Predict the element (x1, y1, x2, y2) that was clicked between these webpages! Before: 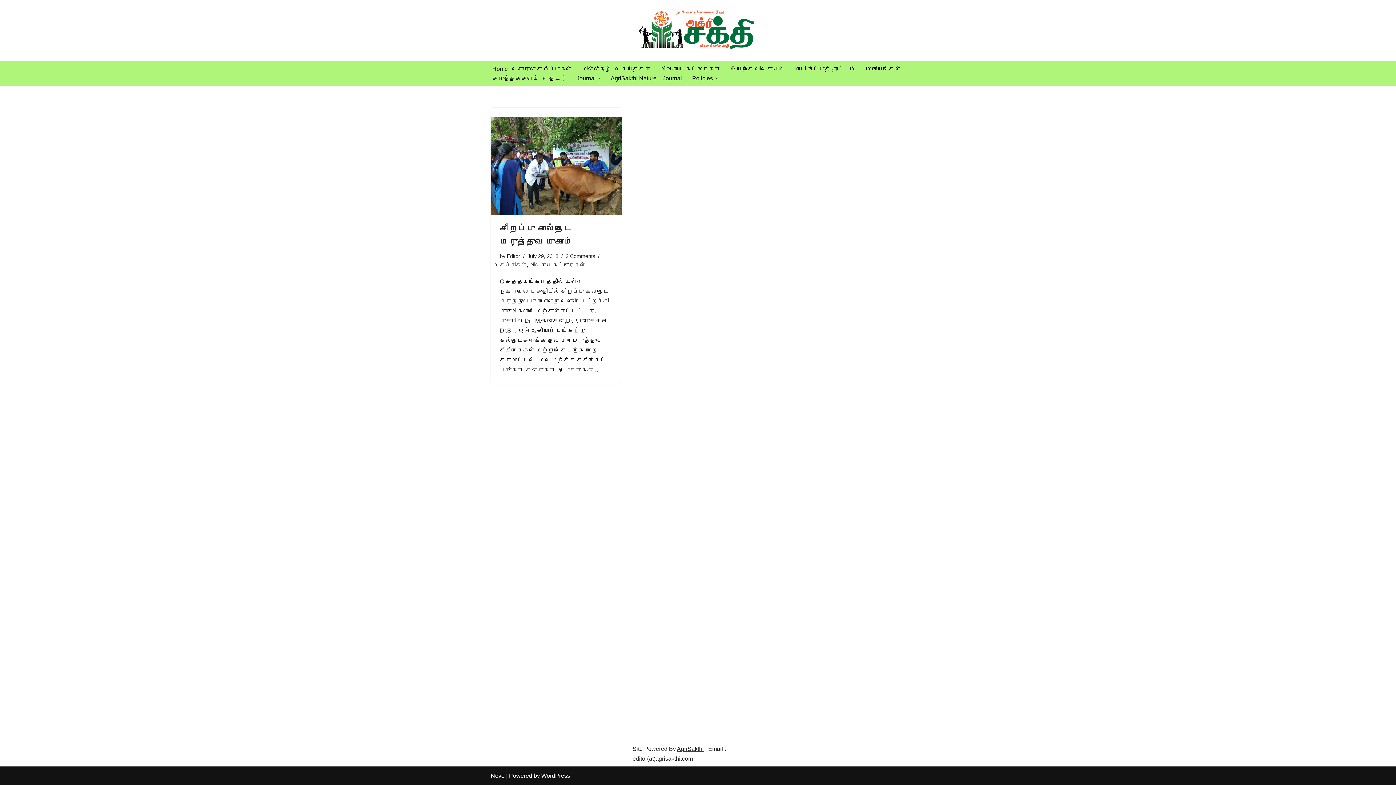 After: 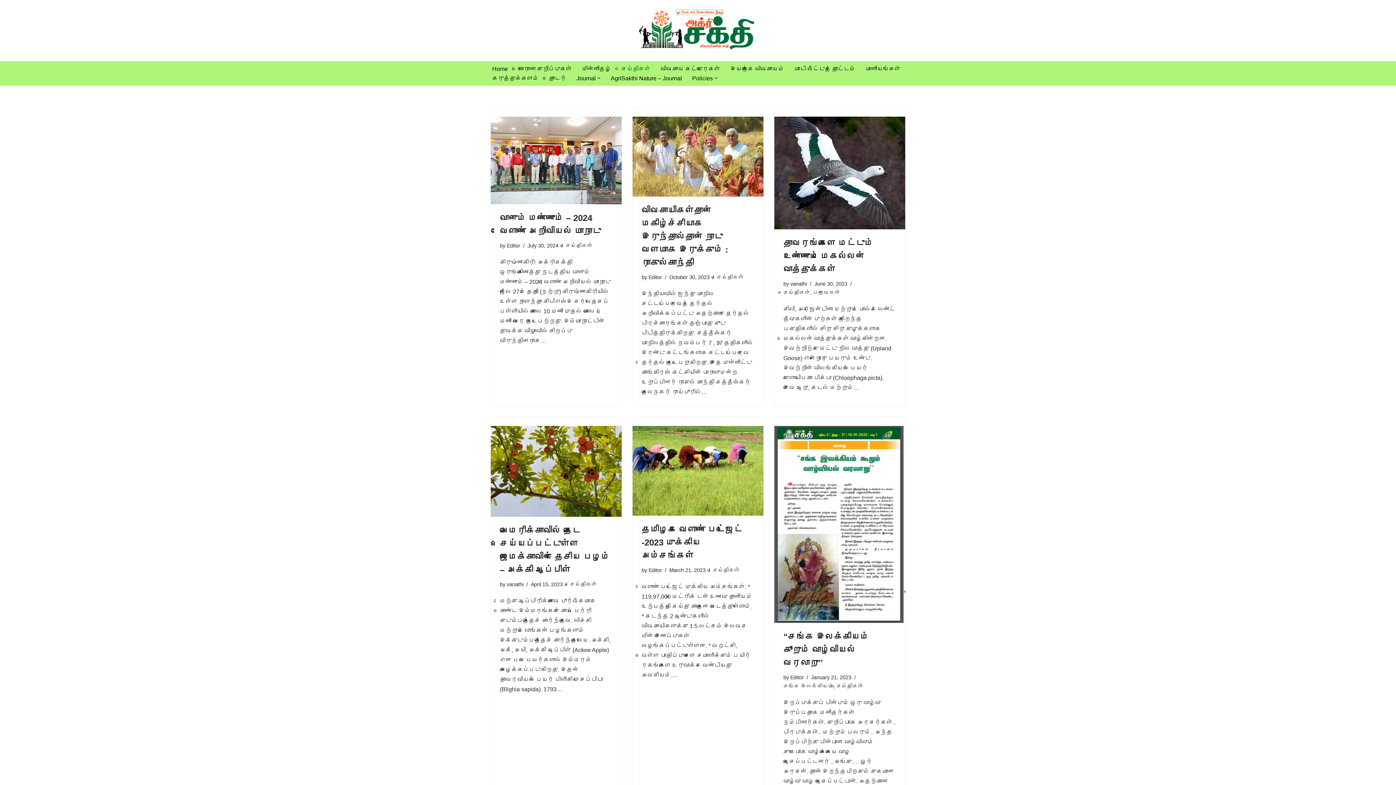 Action: label: செய்திகள் bbox: (621, 64, 650, 73)